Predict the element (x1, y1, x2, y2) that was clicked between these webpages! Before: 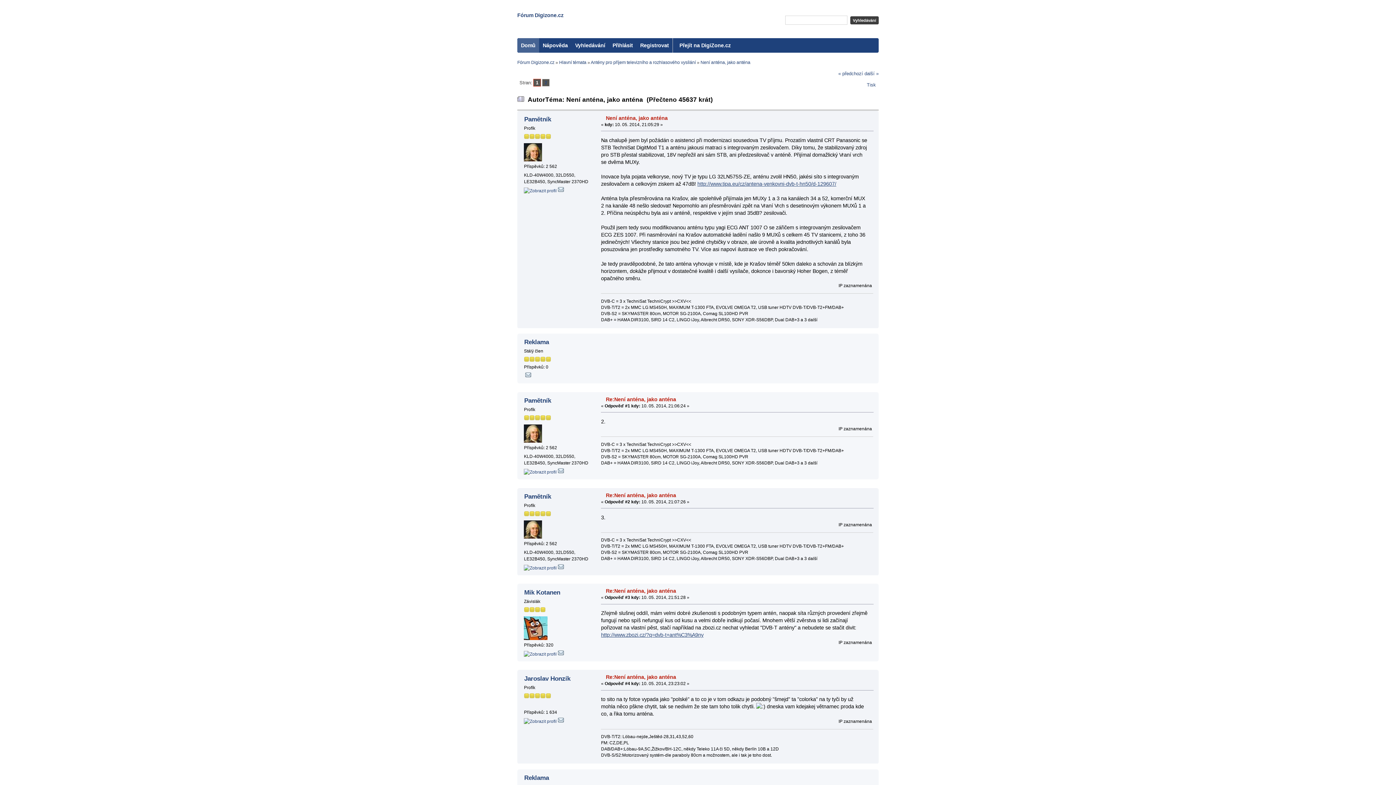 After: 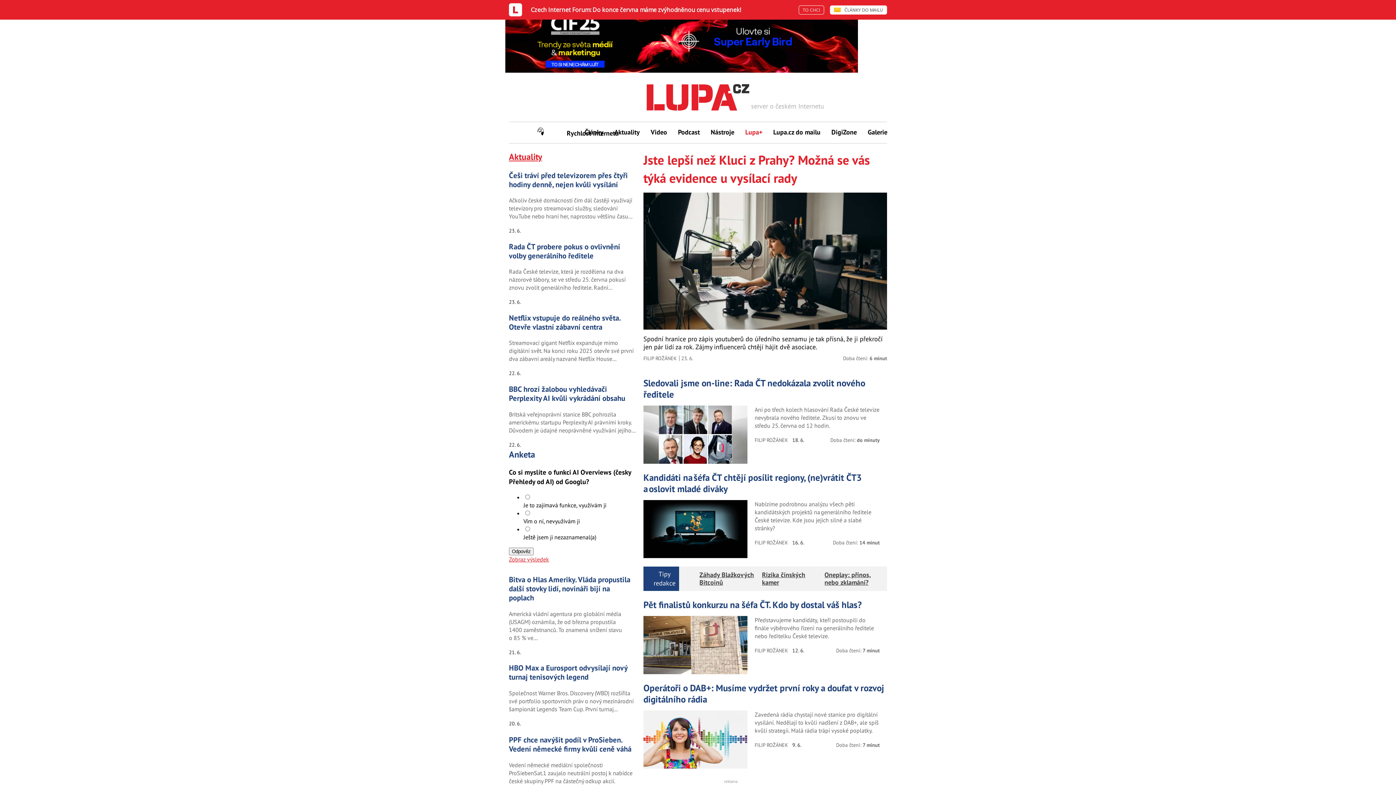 Action: bbox: (524, 338, 549, 345) label: Reklama